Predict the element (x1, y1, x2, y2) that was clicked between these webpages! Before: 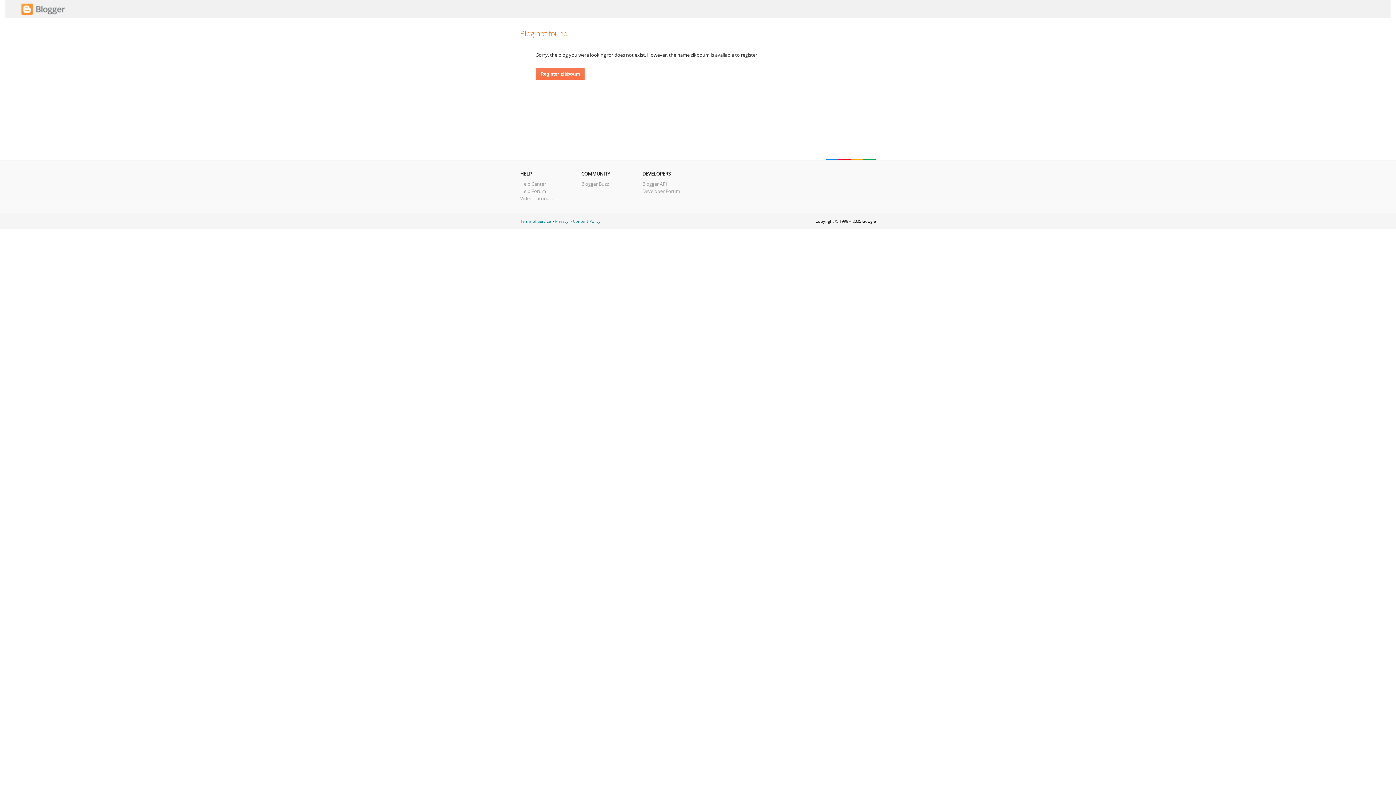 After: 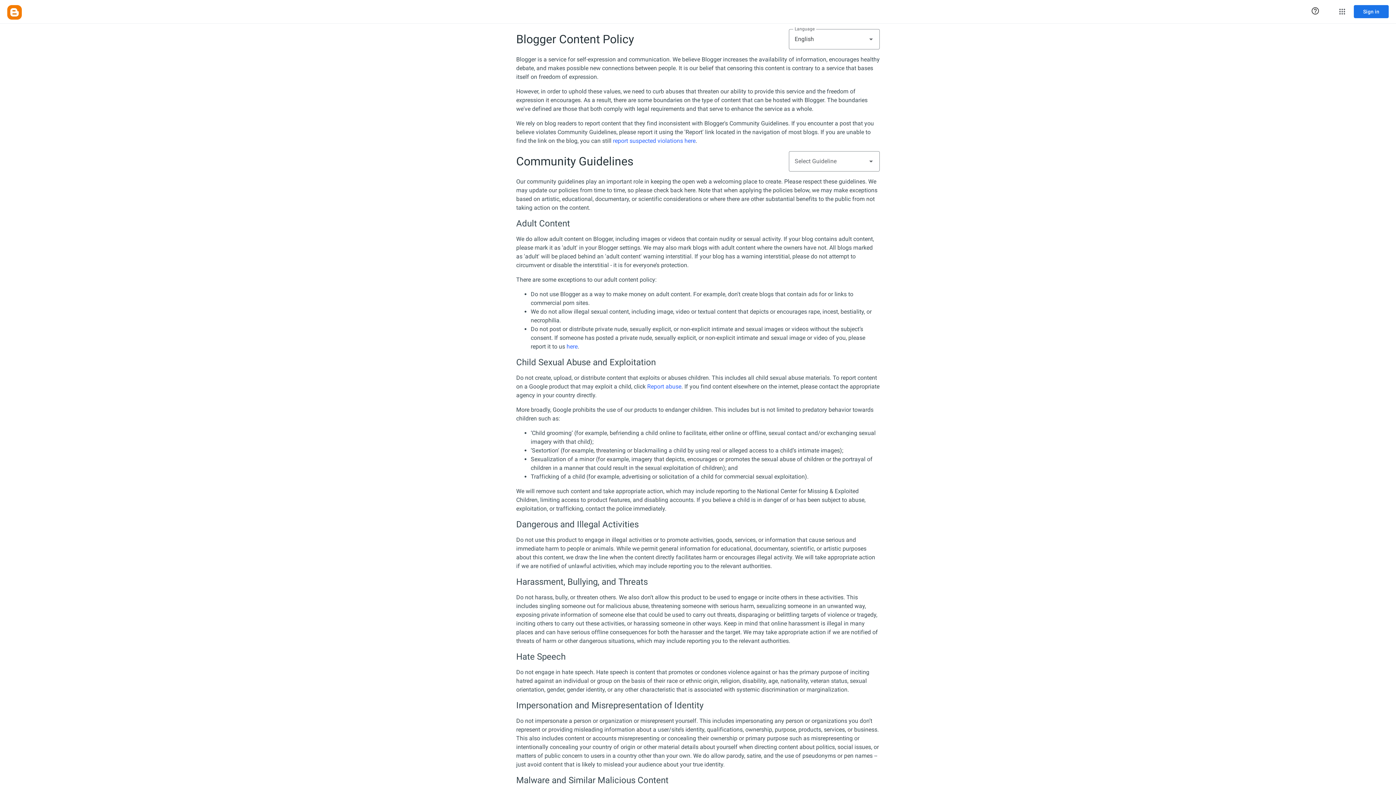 Action: bbox: (573, 218, 600, 224) label: Content Policy